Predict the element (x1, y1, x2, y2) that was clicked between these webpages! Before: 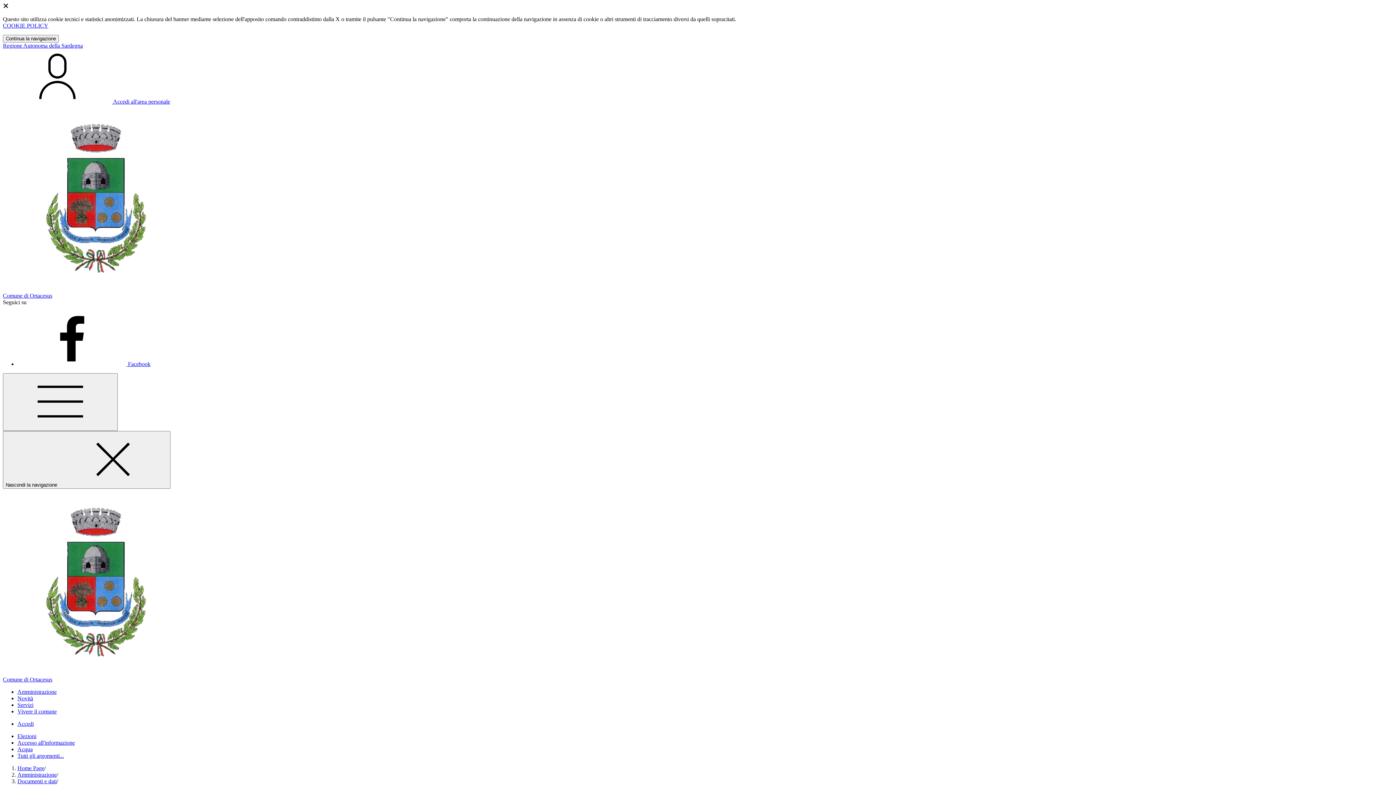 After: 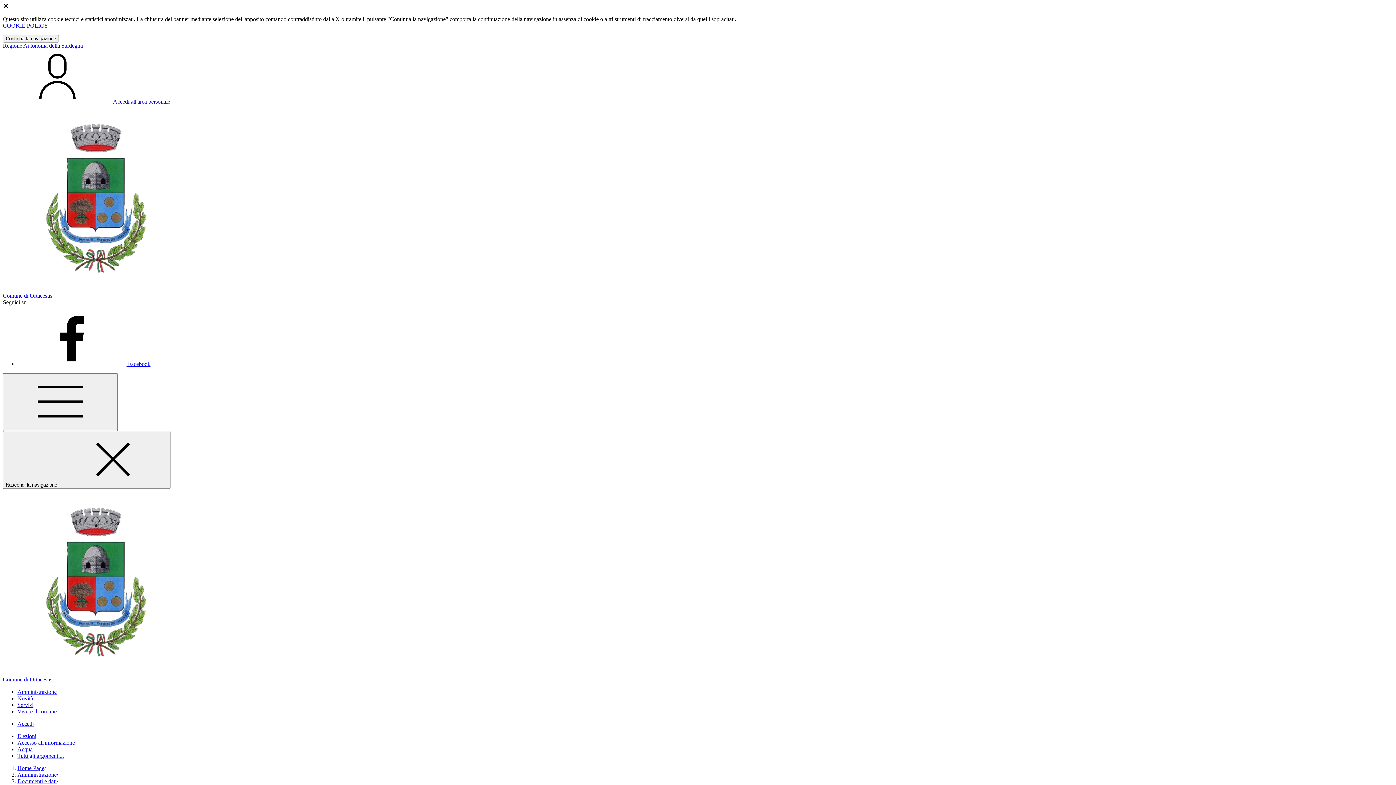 Action: bbox: (2, 42, 82, 48) label: Vai al portale Autonoma della Sardegna - link esterno - apertura nuova scheda